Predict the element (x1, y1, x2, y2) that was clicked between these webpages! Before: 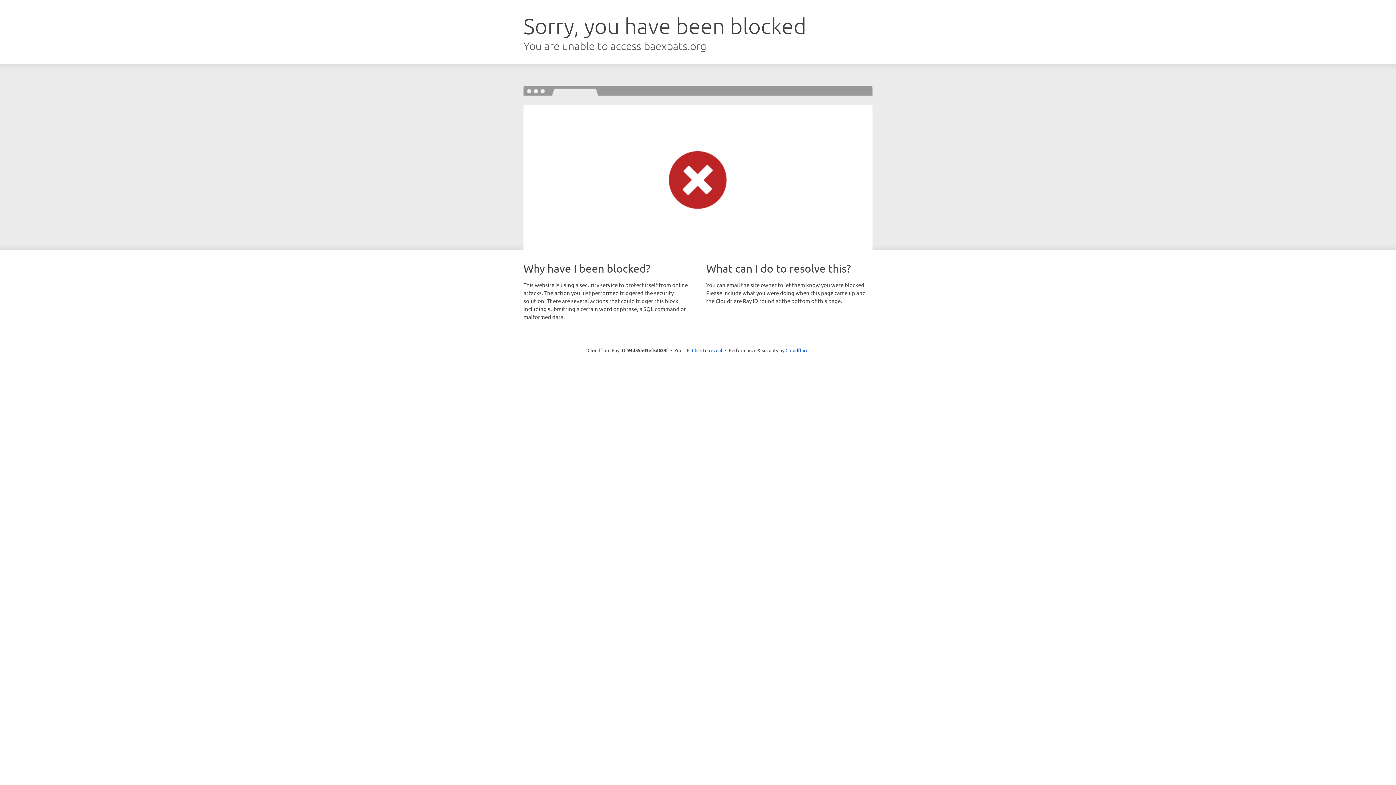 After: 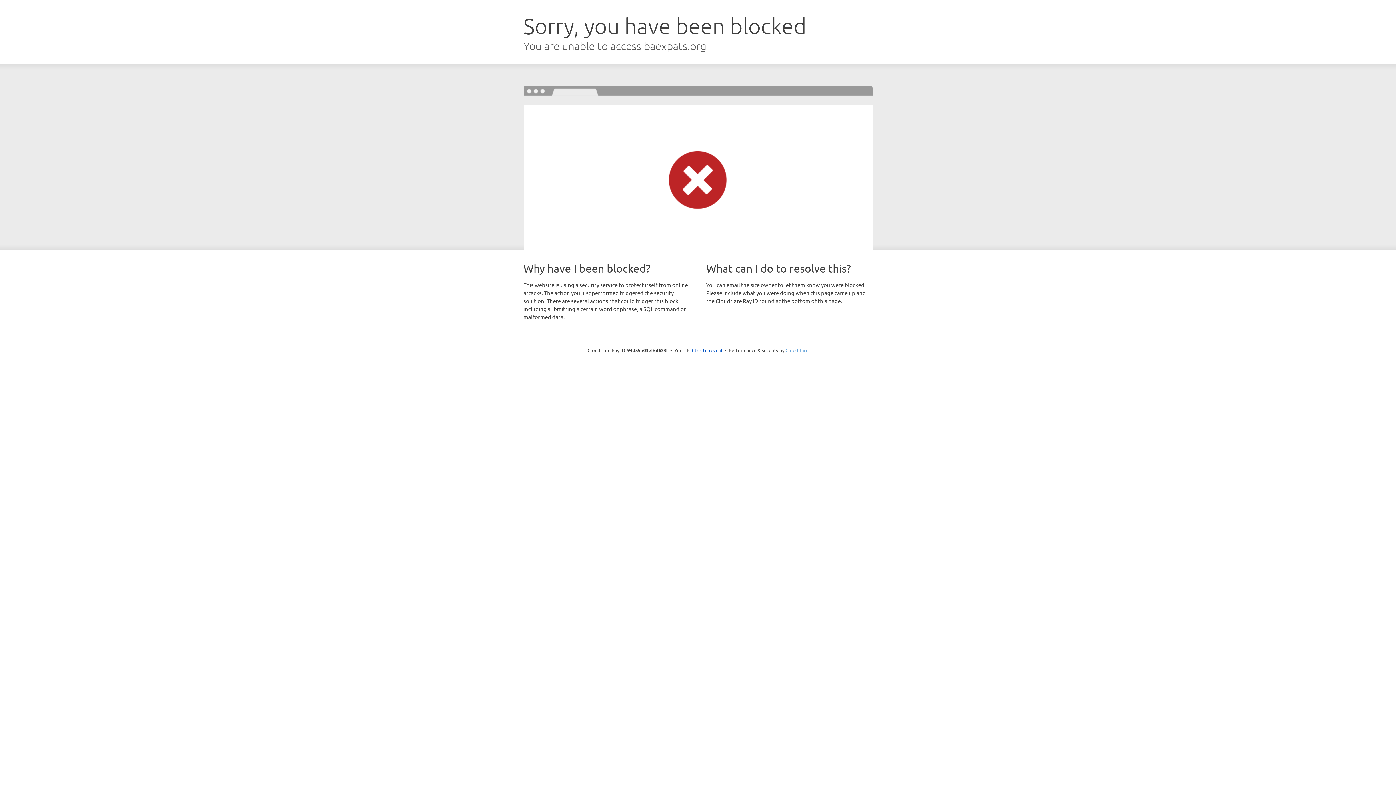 Action: bbox: (785, 347, 808, 353) label: Cloudflare